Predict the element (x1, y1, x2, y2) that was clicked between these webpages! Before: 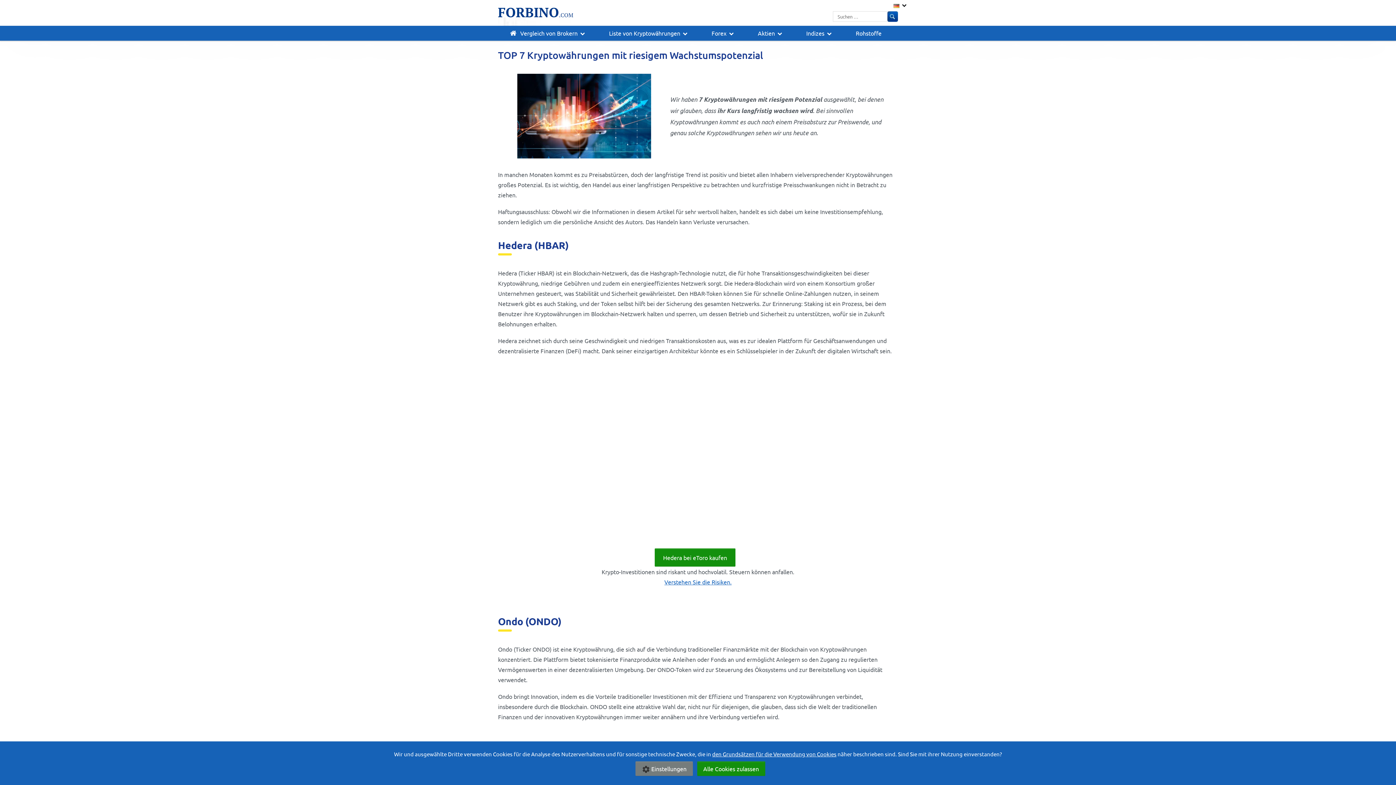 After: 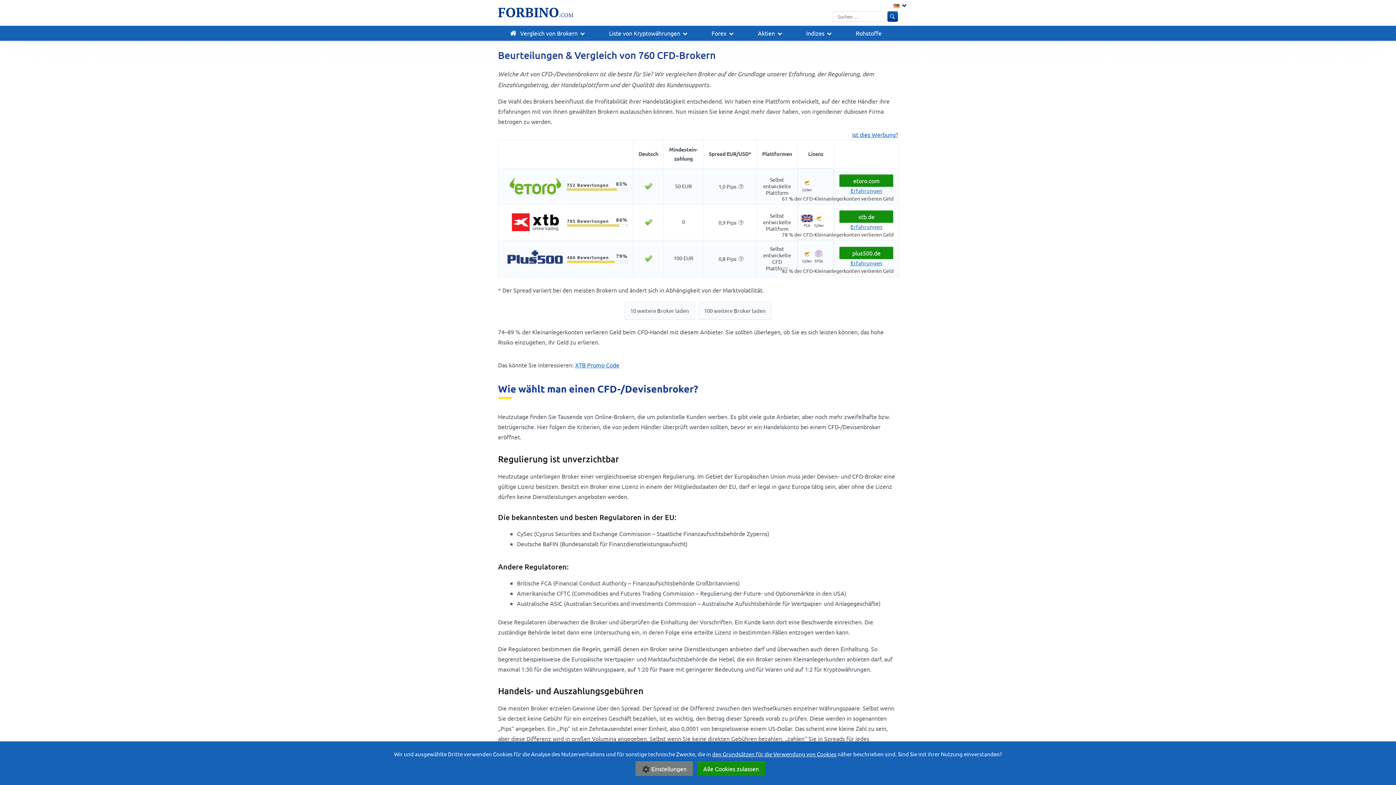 Action: bbox: (498, 25, 597, 40) label: Vergleich von Brokern